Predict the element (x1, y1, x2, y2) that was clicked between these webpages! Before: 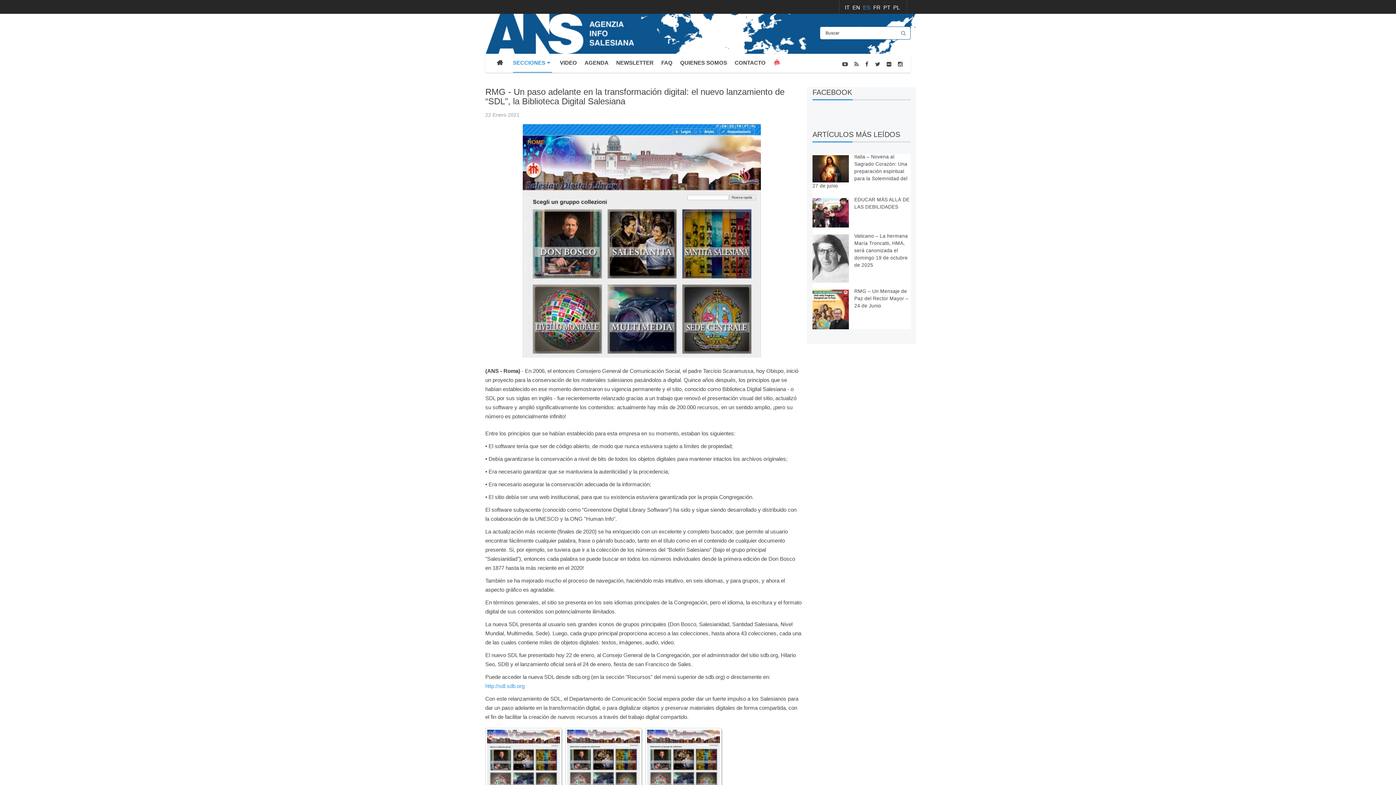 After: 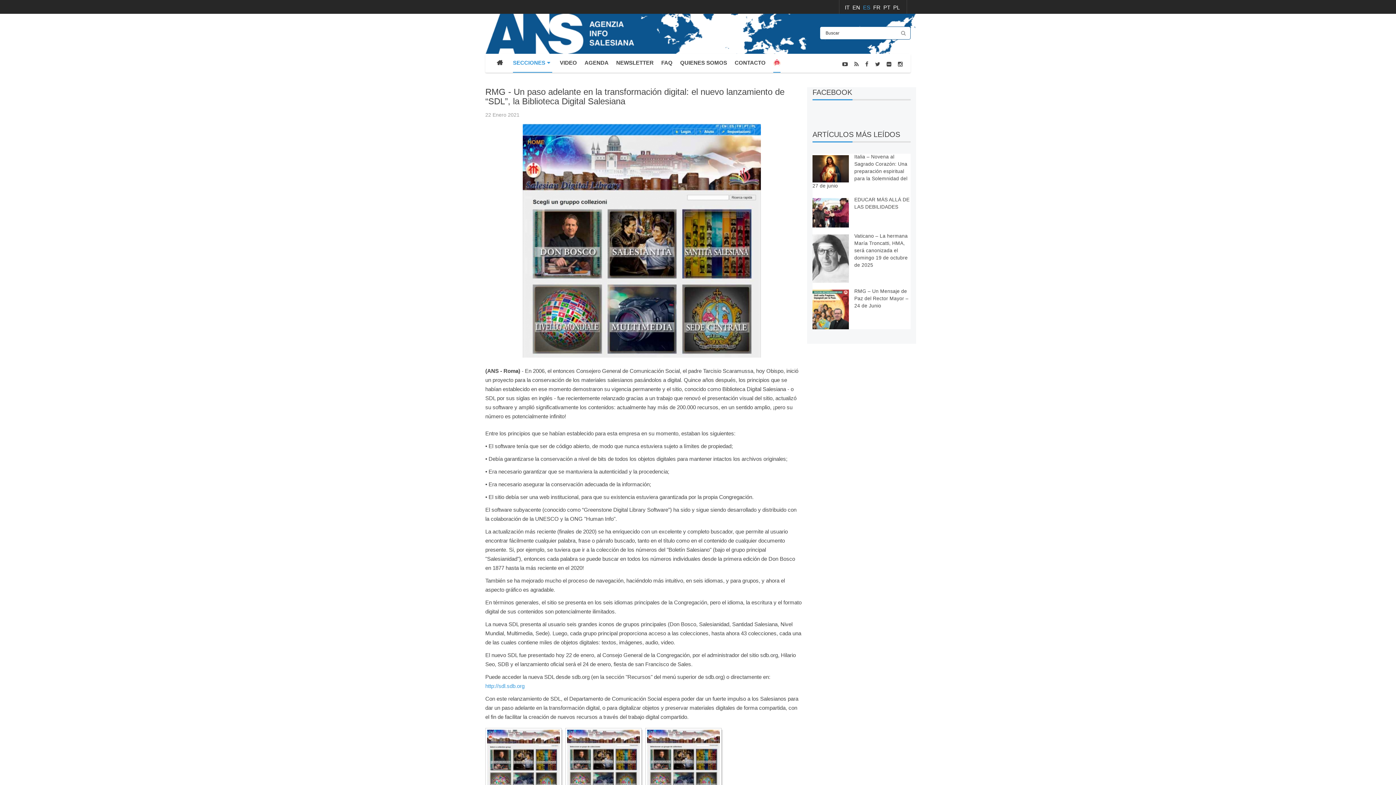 Action: bbox: (773, 53, 780, 72)